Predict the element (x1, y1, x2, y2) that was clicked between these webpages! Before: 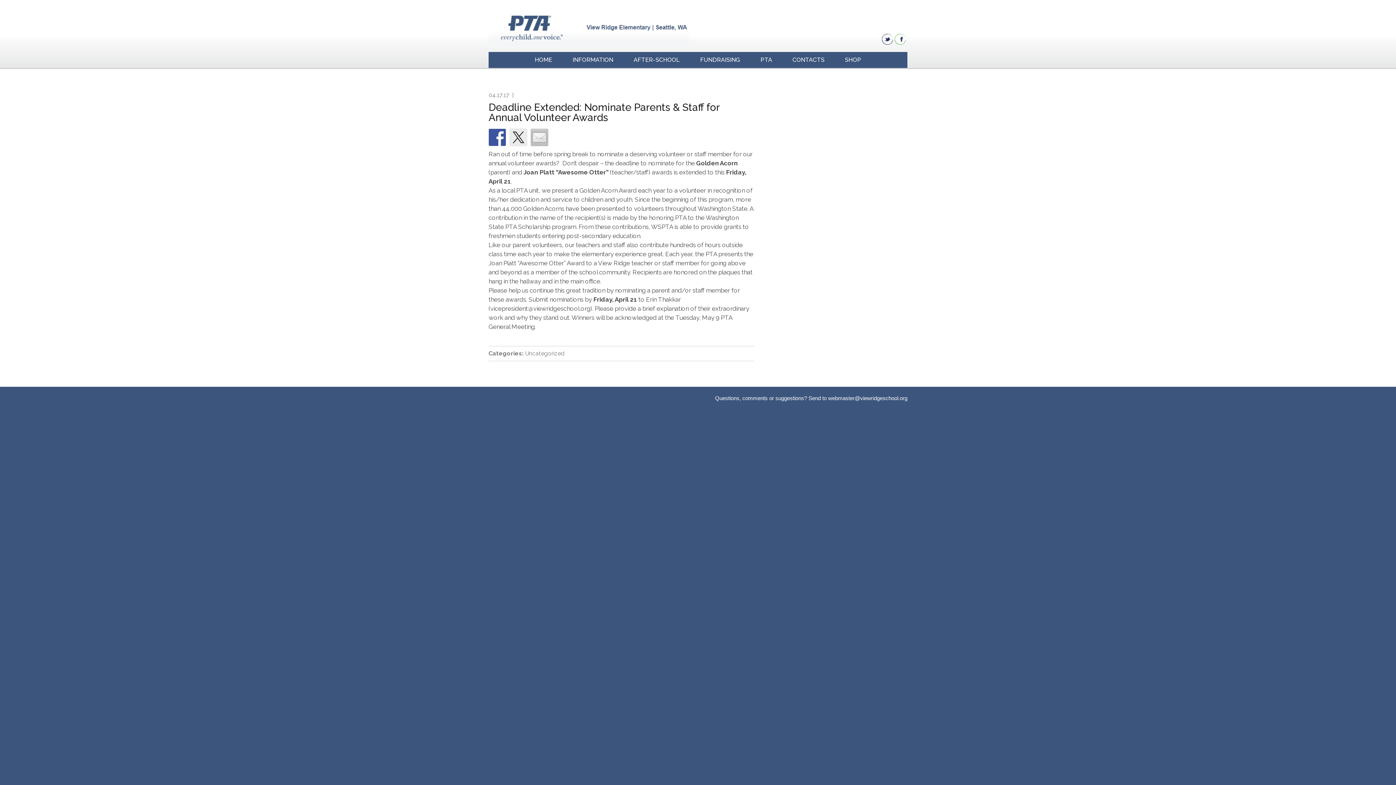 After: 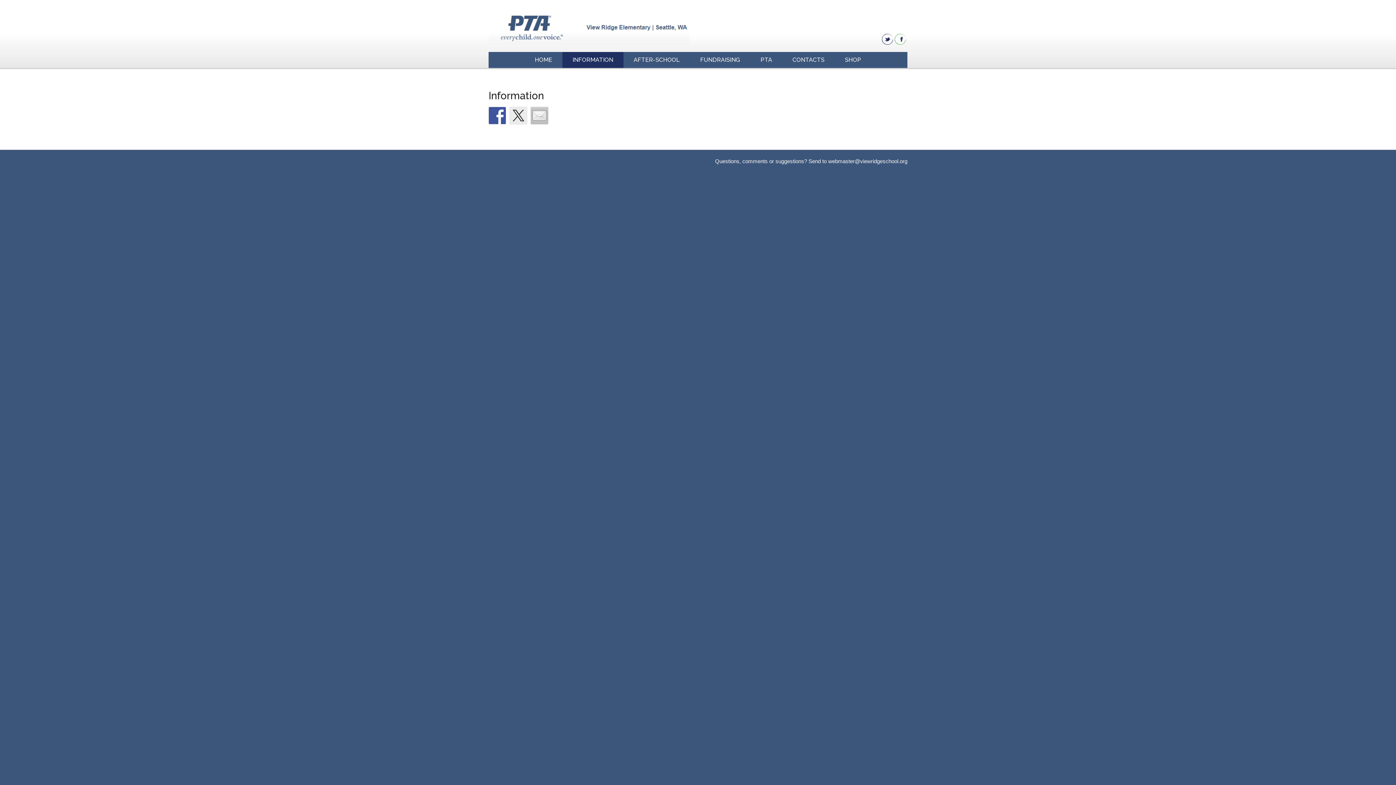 Action: label: INFORMATION bbox: (562, 52, 623, 68)